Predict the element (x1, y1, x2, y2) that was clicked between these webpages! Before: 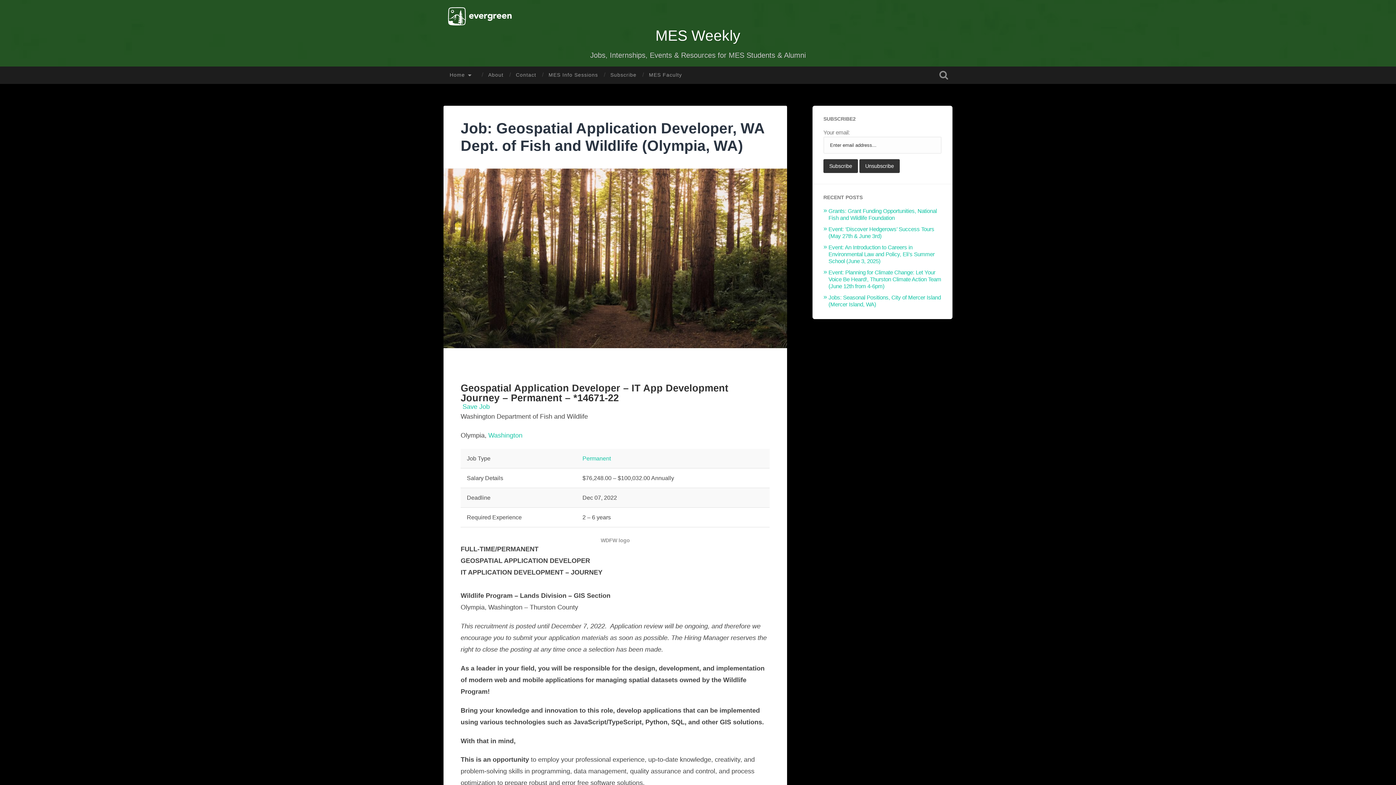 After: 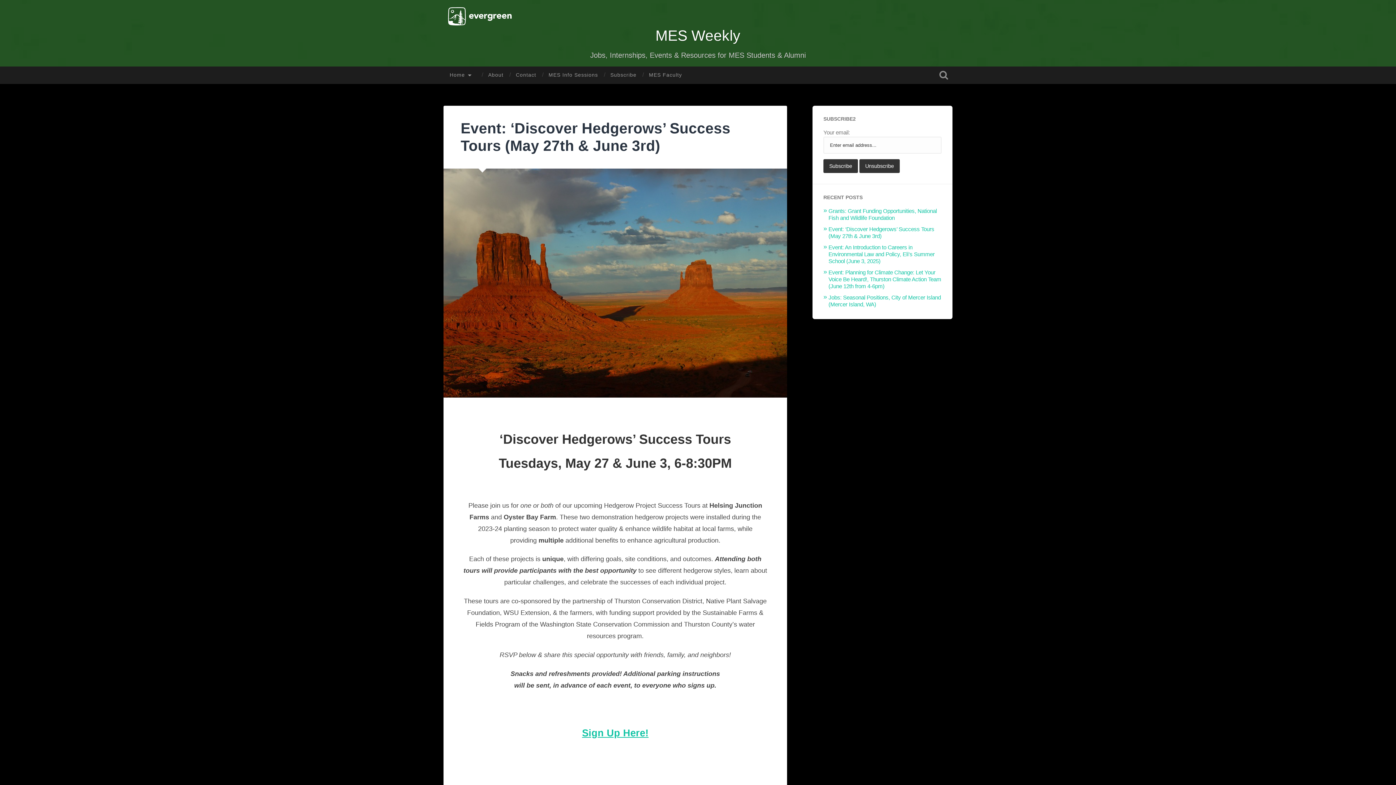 Action: bbox: (828, 226, 934, 239) label: Event: ‘Discover Hedgerows’ Success Tours (May 27th & June 3rd)